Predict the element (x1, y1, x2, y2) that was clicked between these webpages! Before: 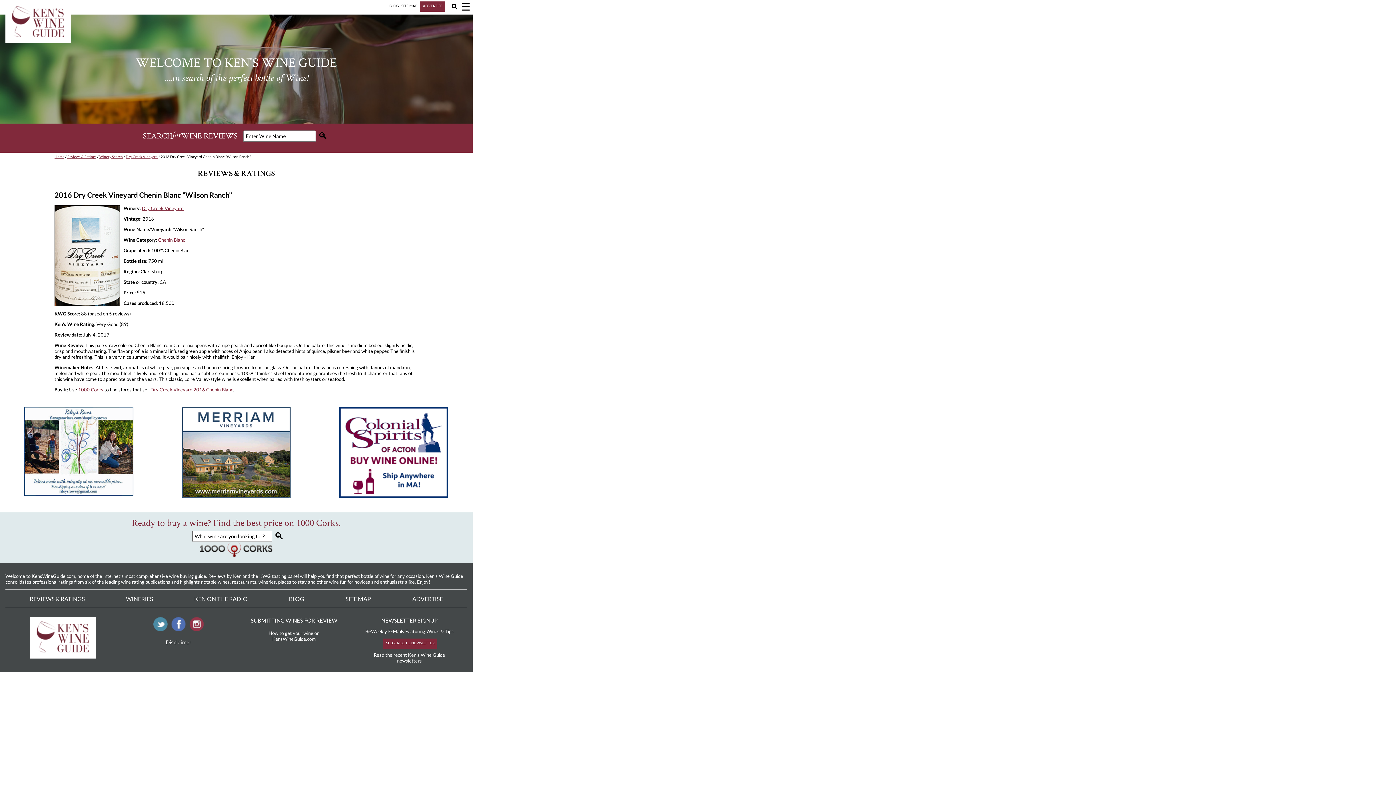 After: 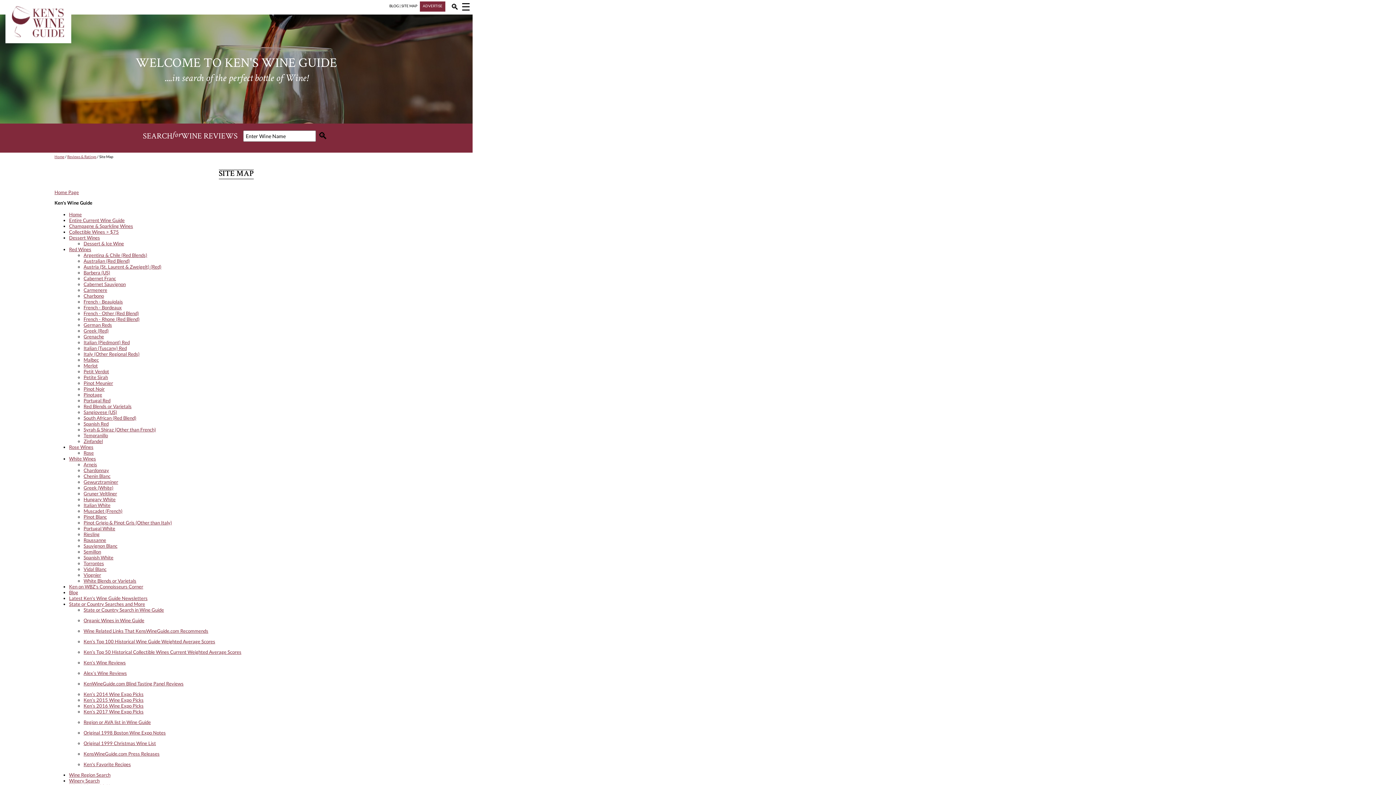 Action: bbox: (345, 595, 371, 602) label: SITE MAP